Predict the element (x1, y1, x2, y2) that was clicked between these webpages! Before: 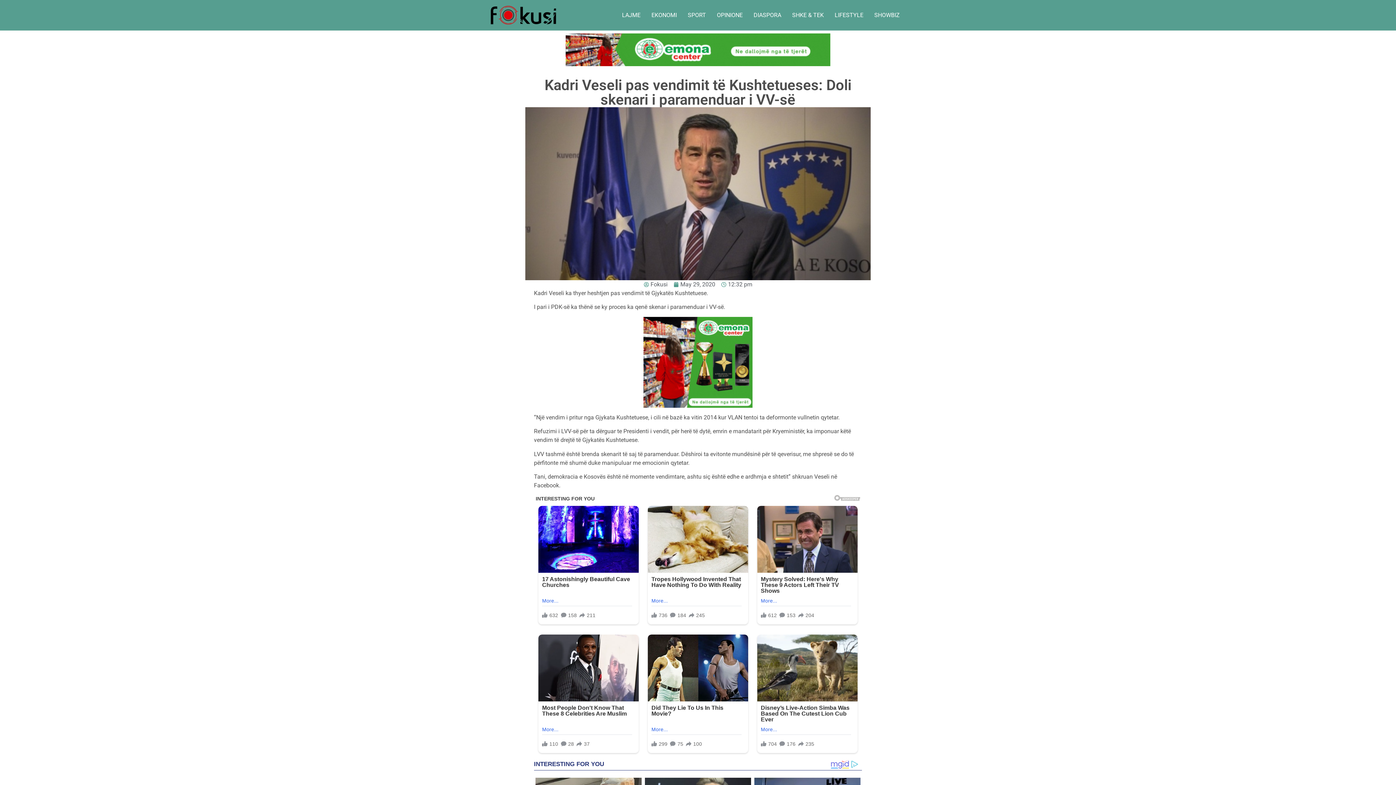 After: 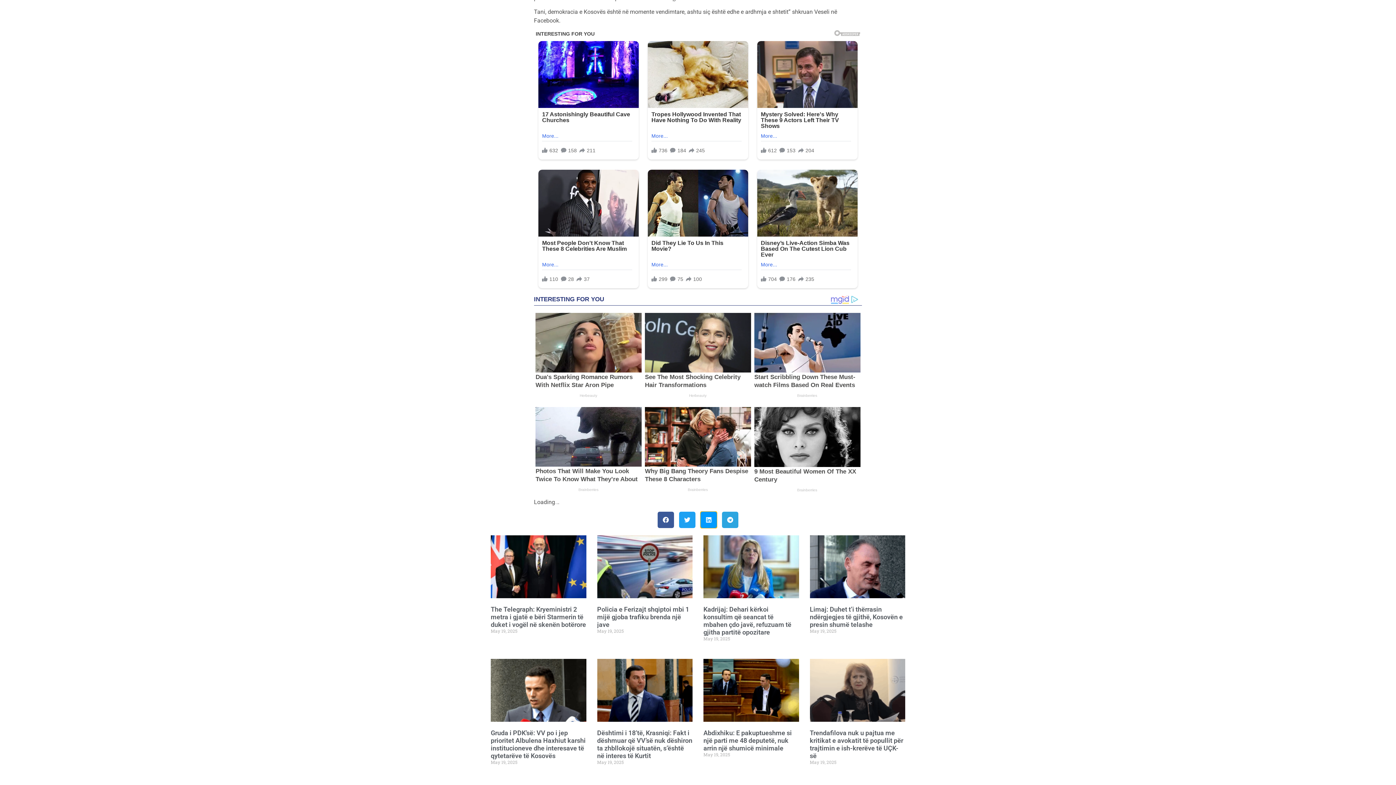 Action: bbox: (700, 509, 717, 526) label: Share on linkedin